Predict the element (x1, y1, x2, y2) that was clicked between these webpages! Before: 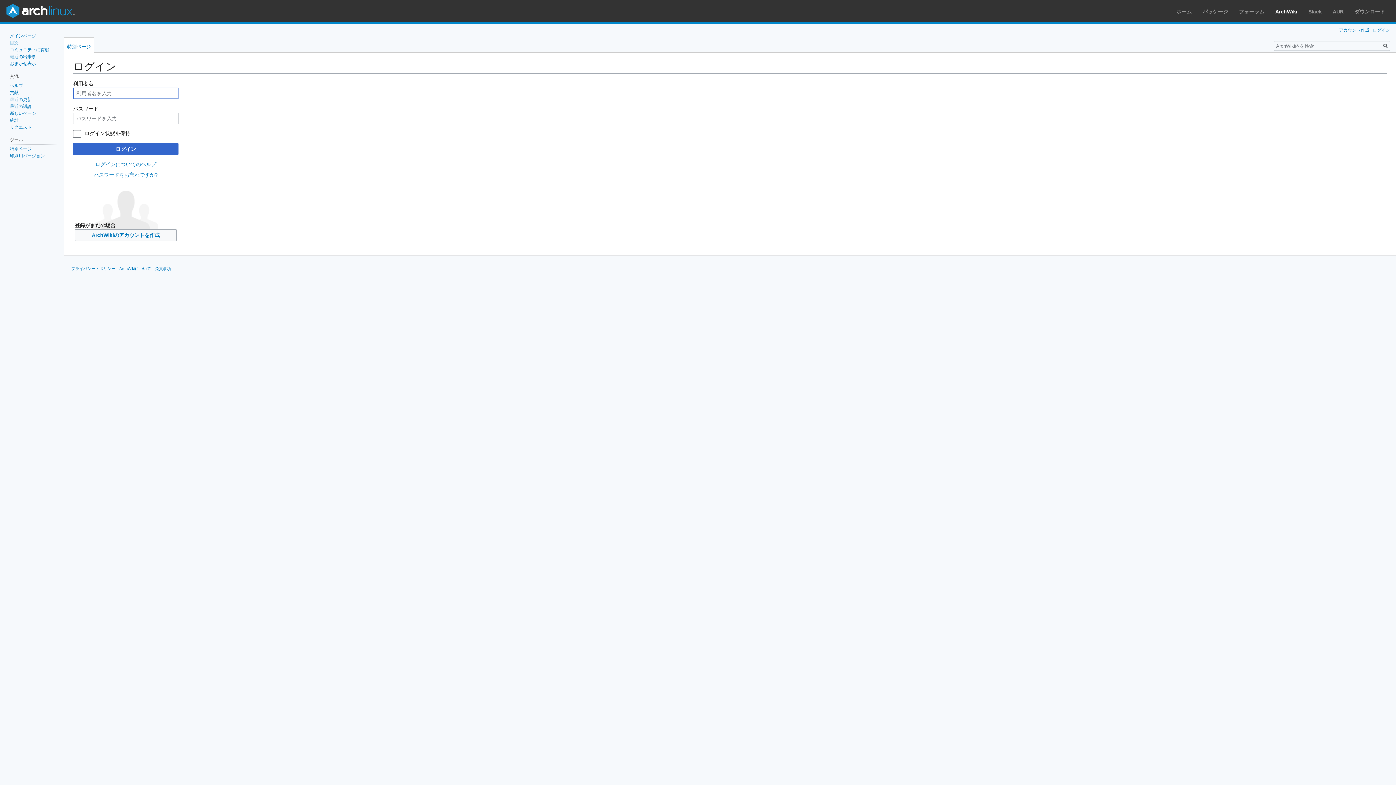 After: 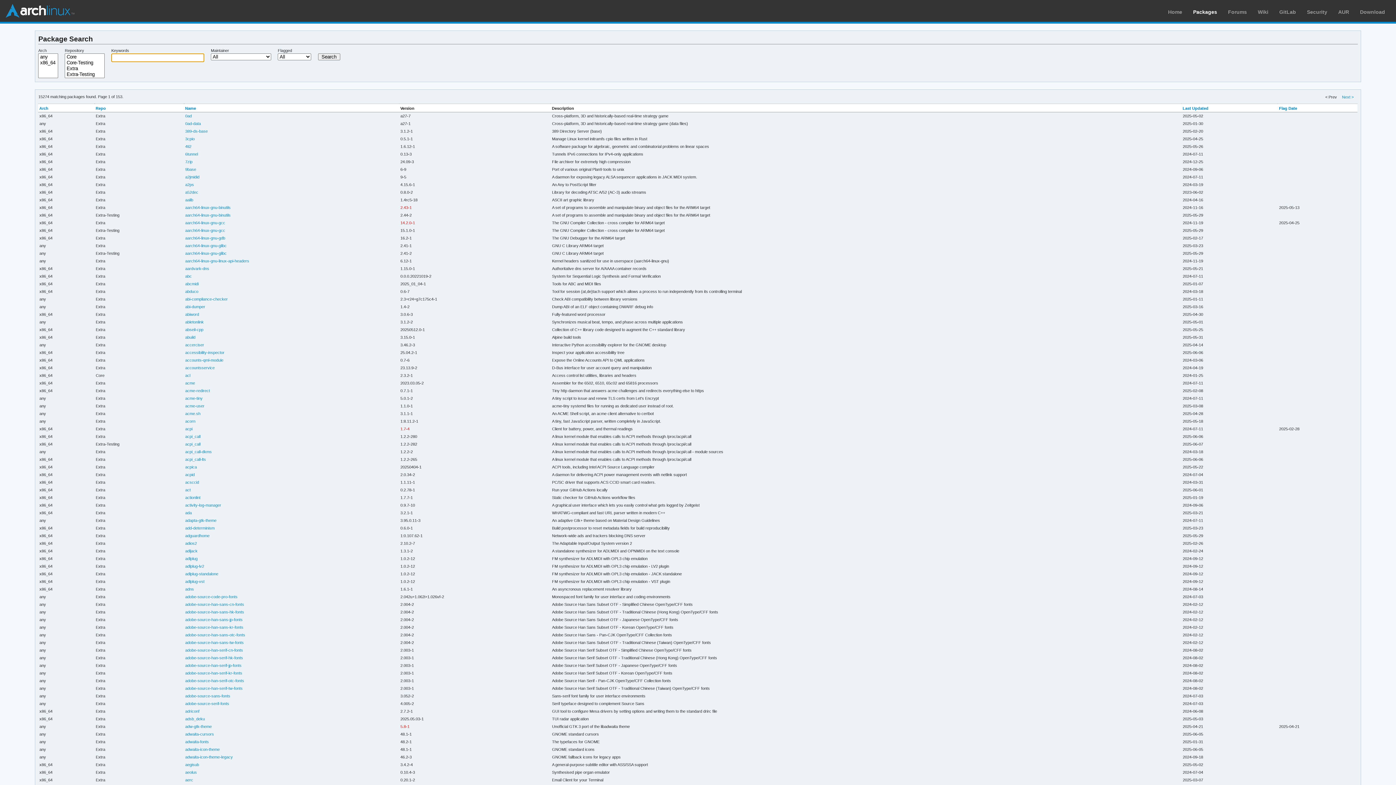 Action: bbox: (1202, 8, 1228, 14) label: パッケージ